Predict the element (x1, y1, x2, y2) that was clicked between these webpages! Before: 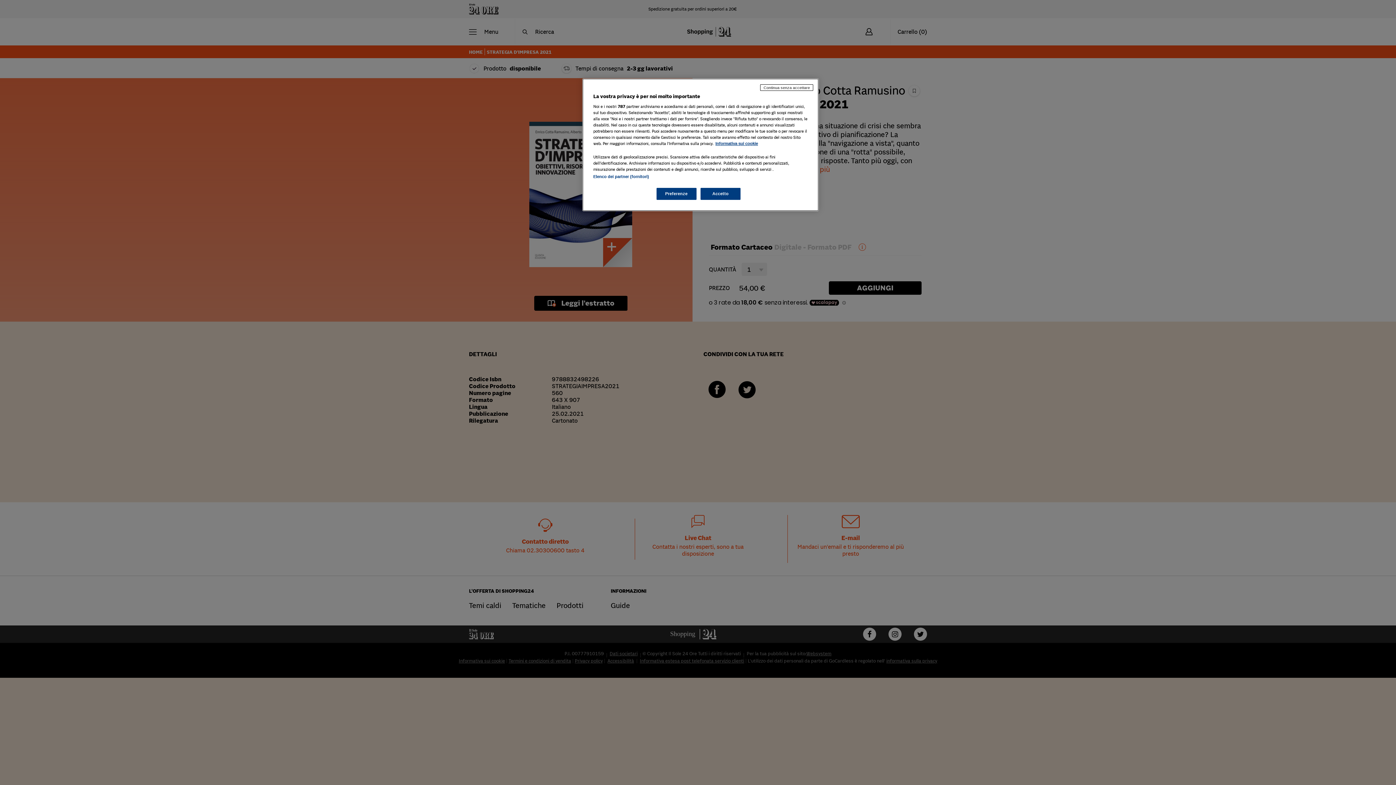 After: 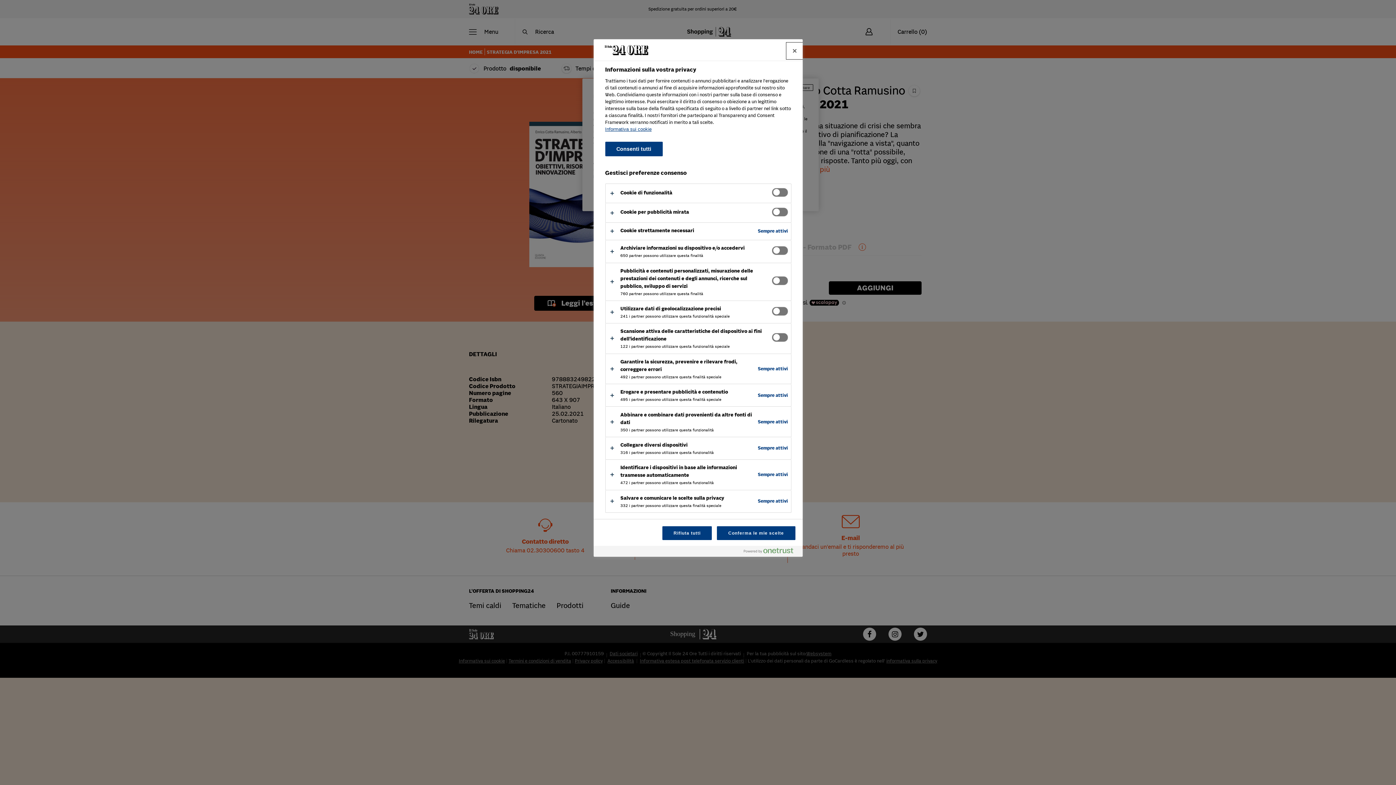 Action: label: Preferenze bbox: (656, 188, 696, 200)